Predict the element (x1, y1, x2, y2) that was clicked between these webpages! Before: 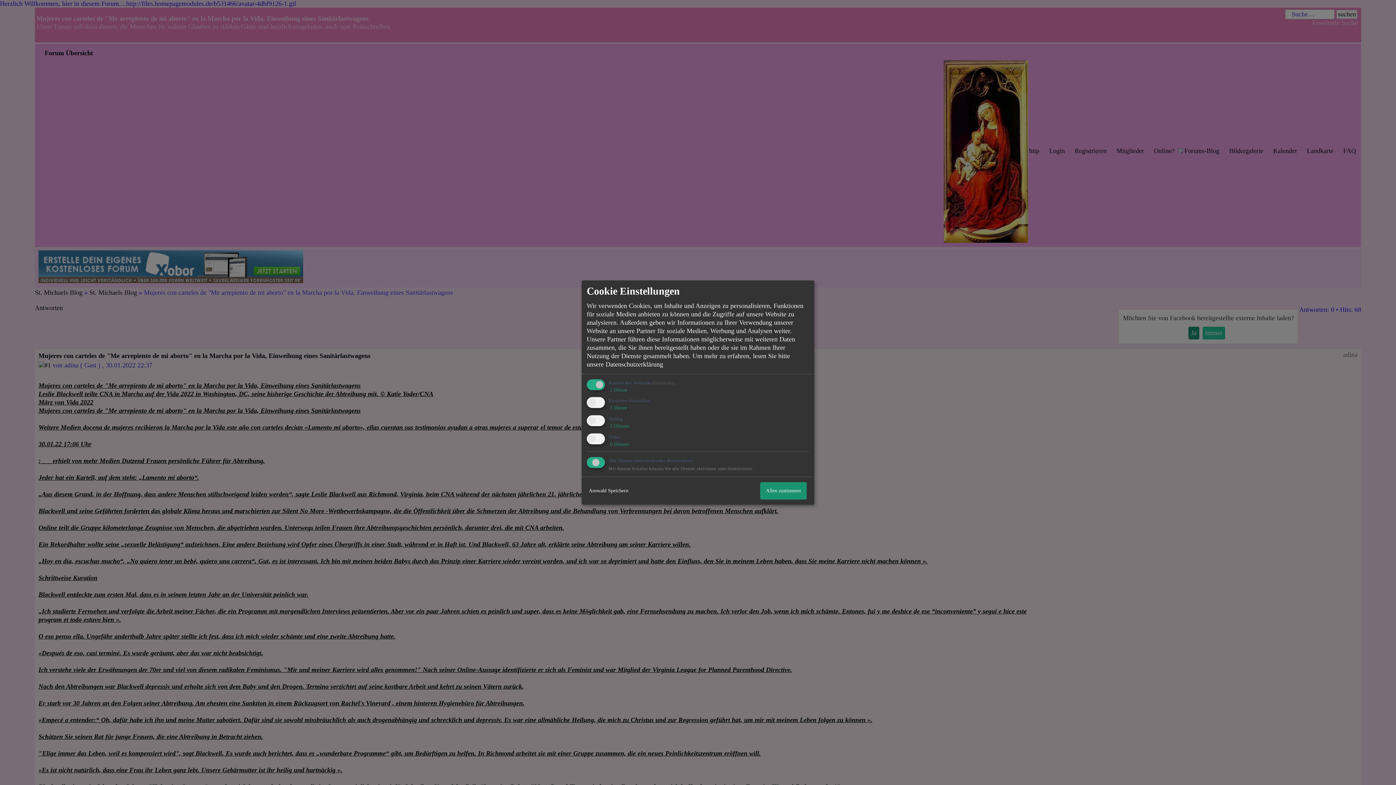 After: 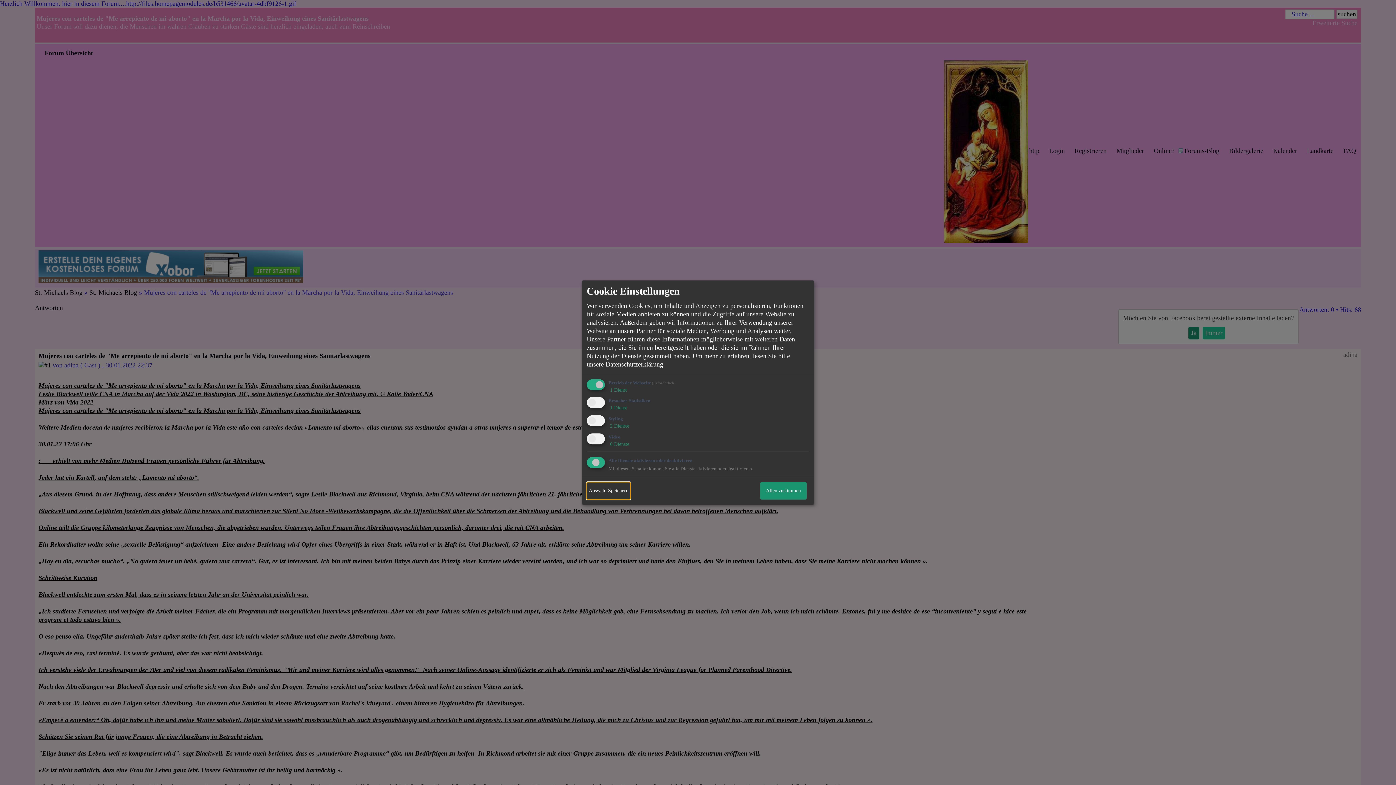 Action: label: Auswahl Speichern bbox: (586, 482, 630, 499)